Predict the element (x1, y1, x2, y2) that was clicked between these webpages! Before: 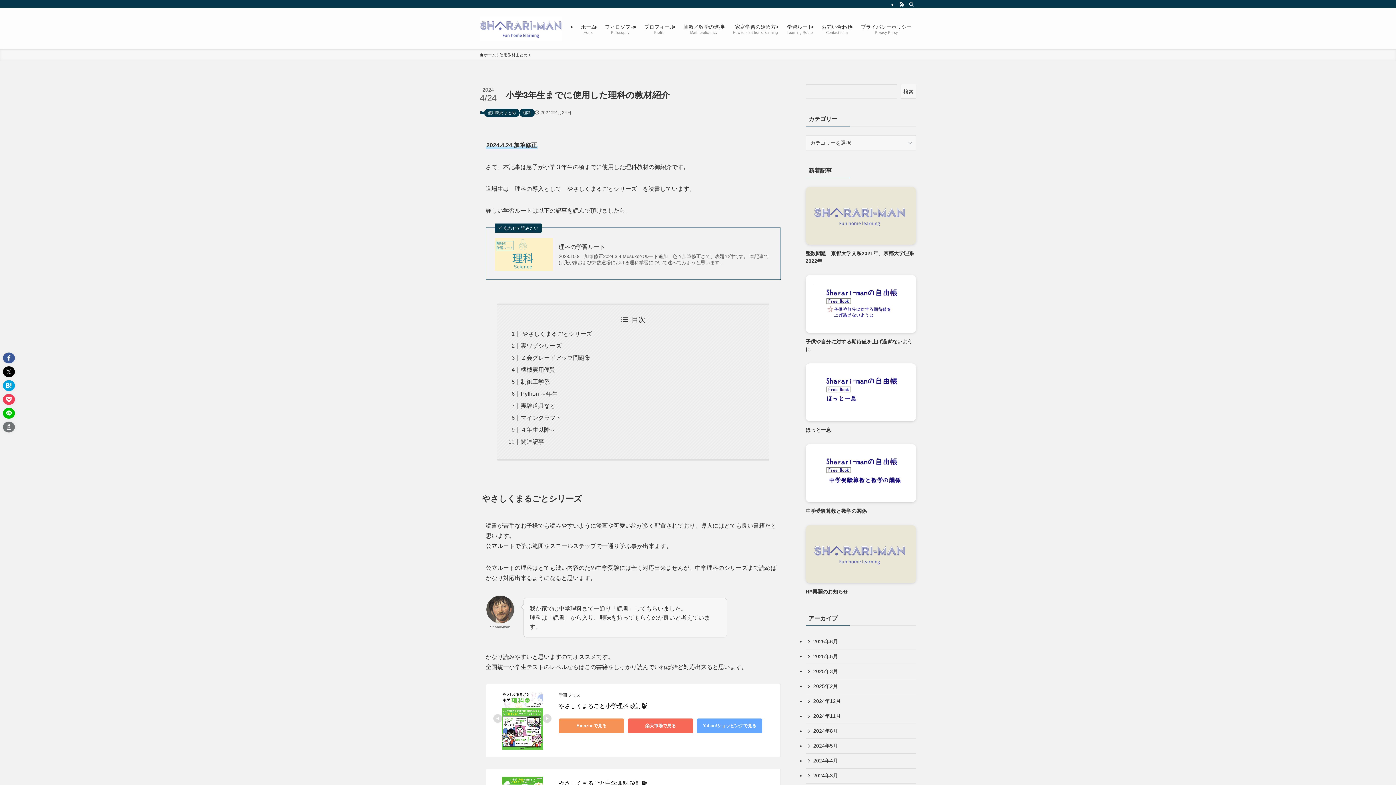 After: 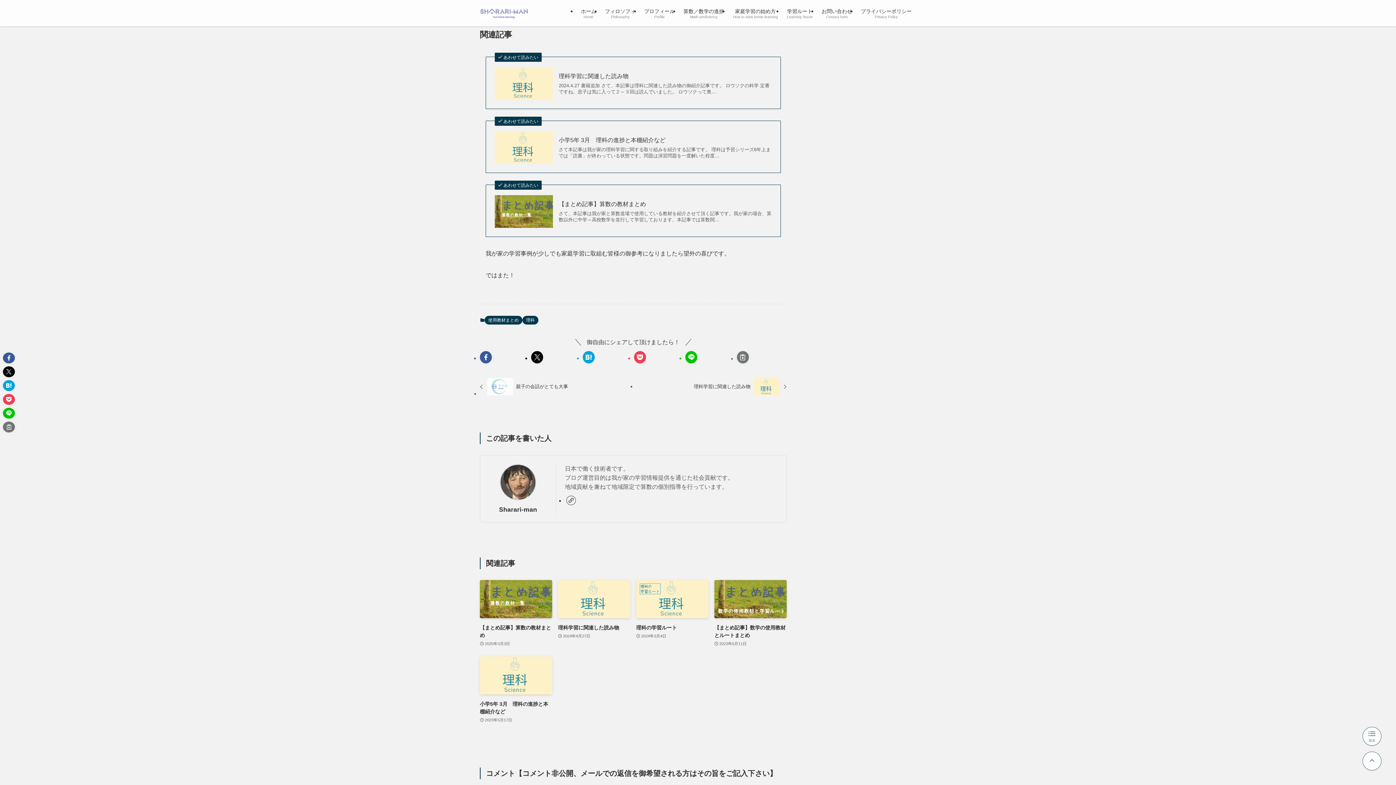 Action: bbox: (520, 438, 544, 445) label: 関連記事